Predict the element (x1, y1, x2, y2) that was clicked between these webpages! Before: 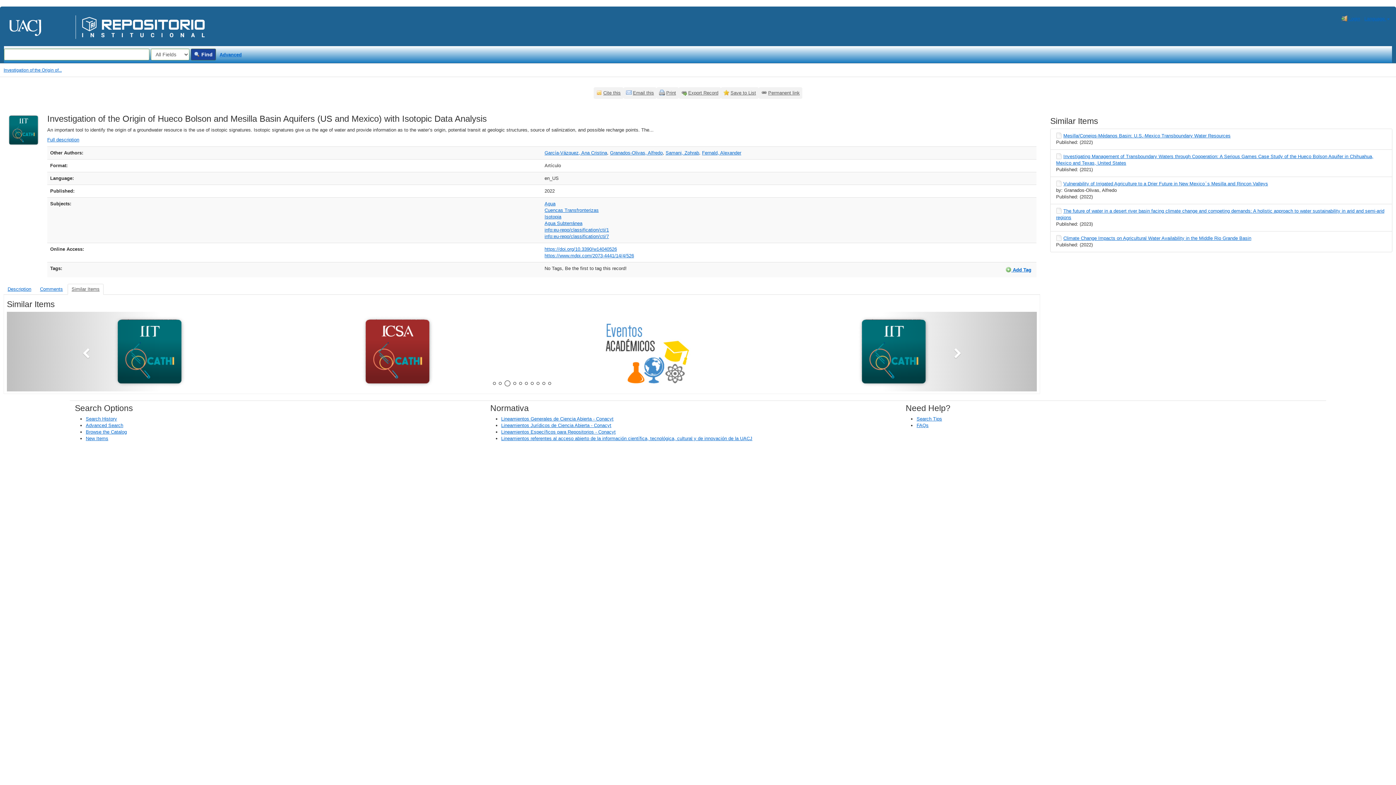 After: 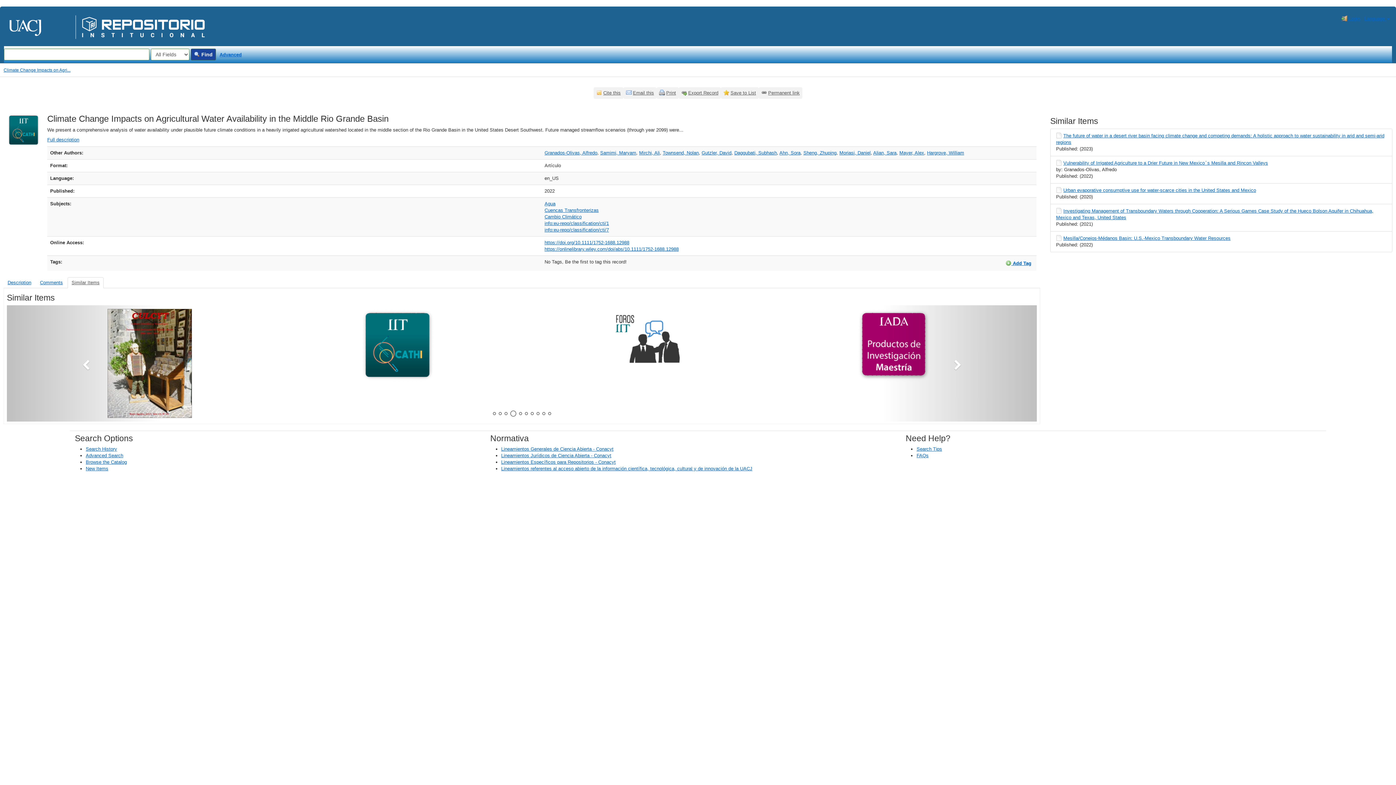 Action: bbox: (1063, 235, 1251, 241) label: Climate Change Impacts on Agricultural Water Availability in the Middle Rio Grande Basin